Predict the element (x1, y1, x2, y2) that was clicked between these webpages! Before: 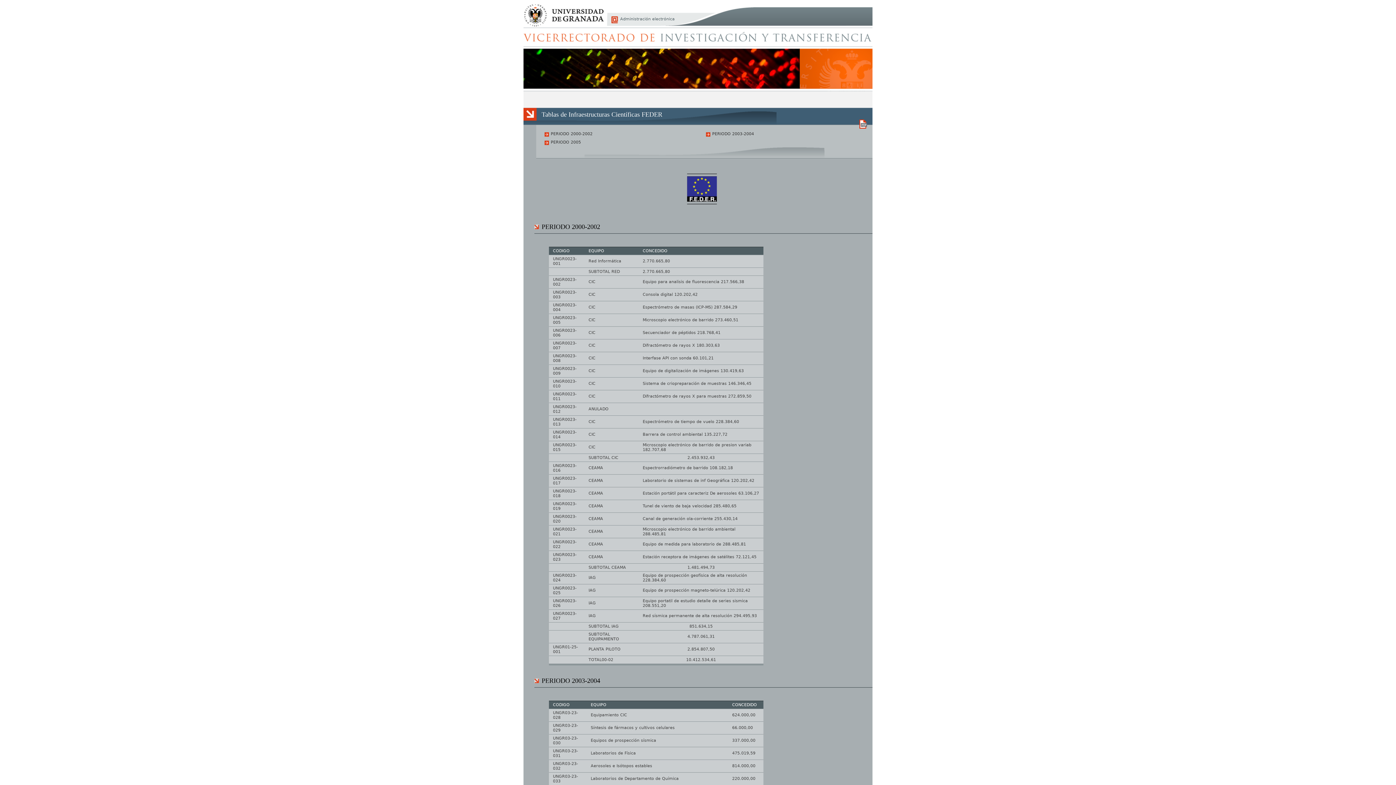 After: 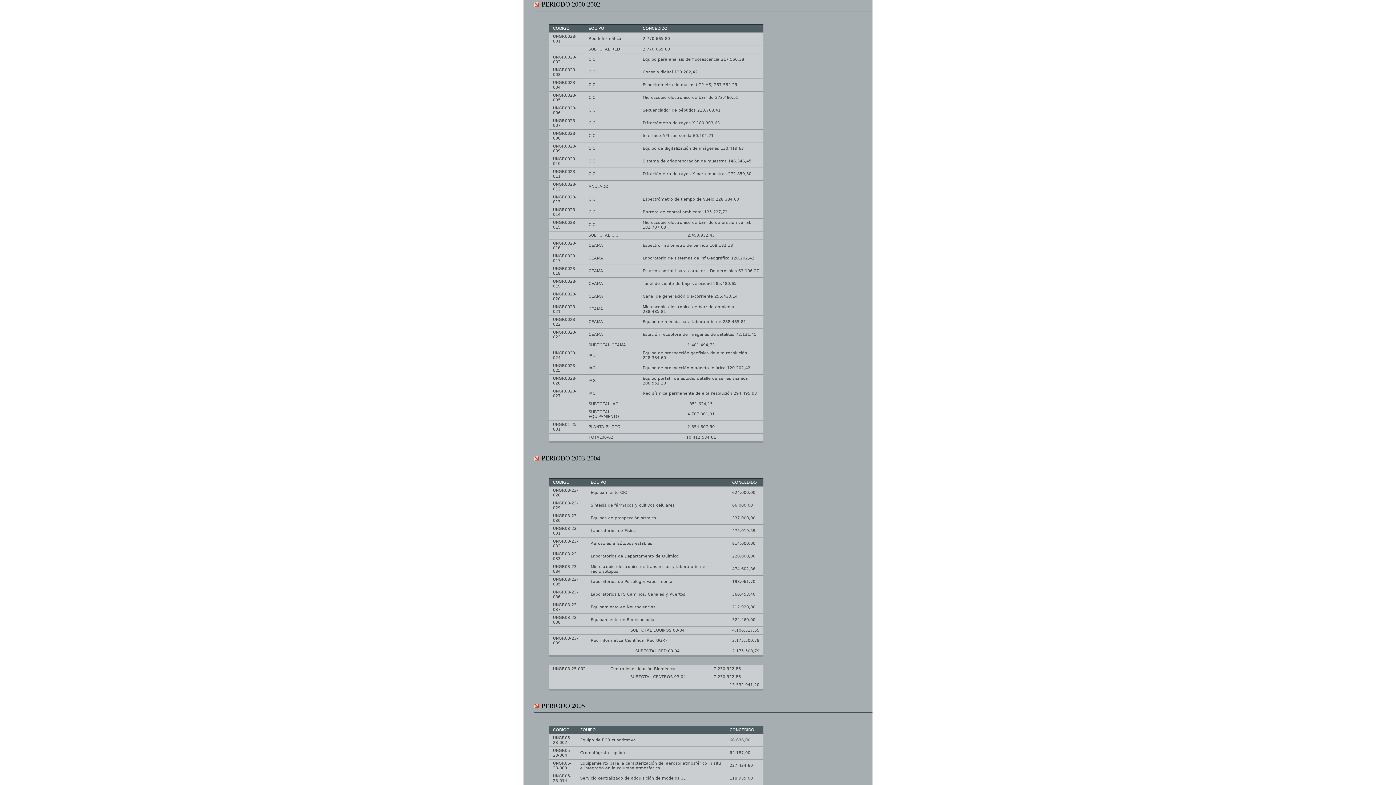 Action: label: PERIODO 2000-2002 bbox: (543, 130, 594, 138)